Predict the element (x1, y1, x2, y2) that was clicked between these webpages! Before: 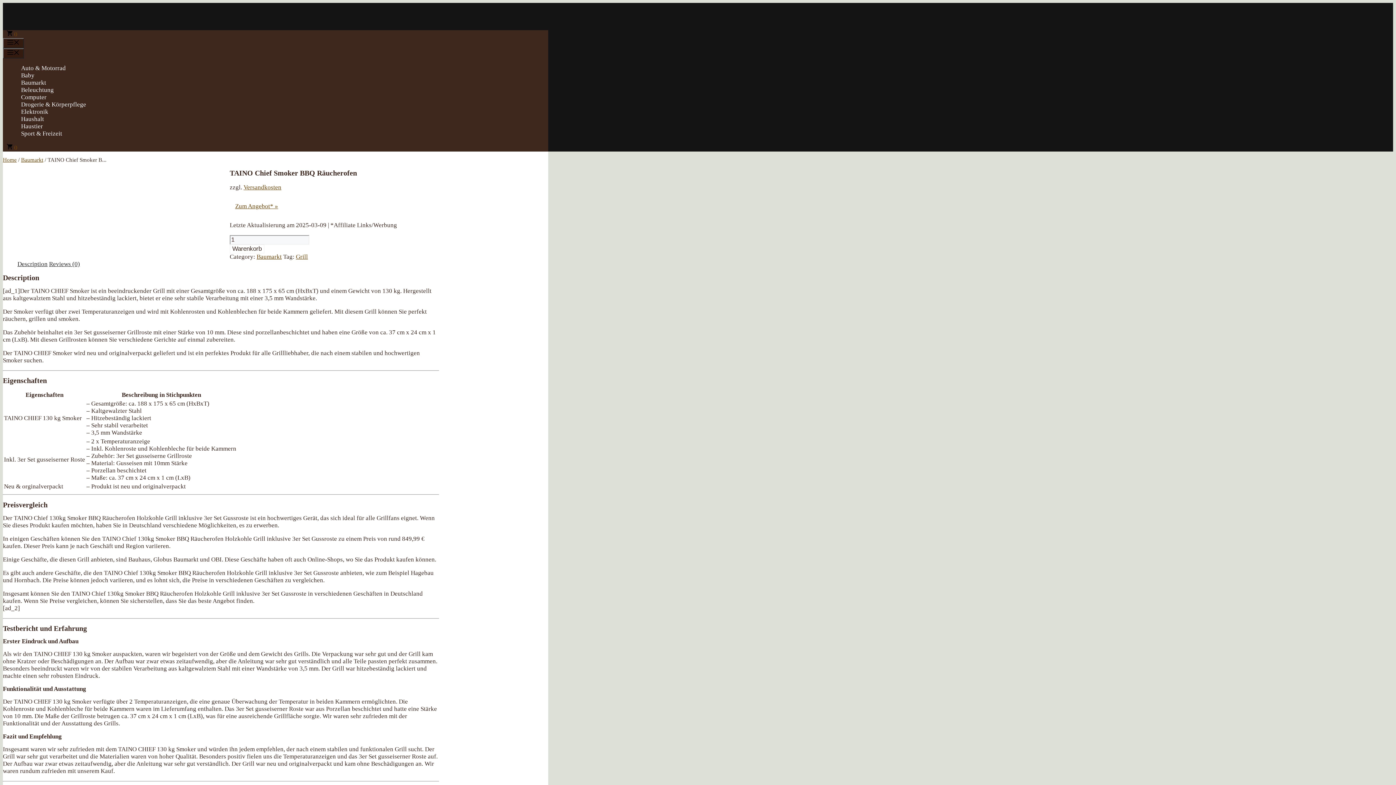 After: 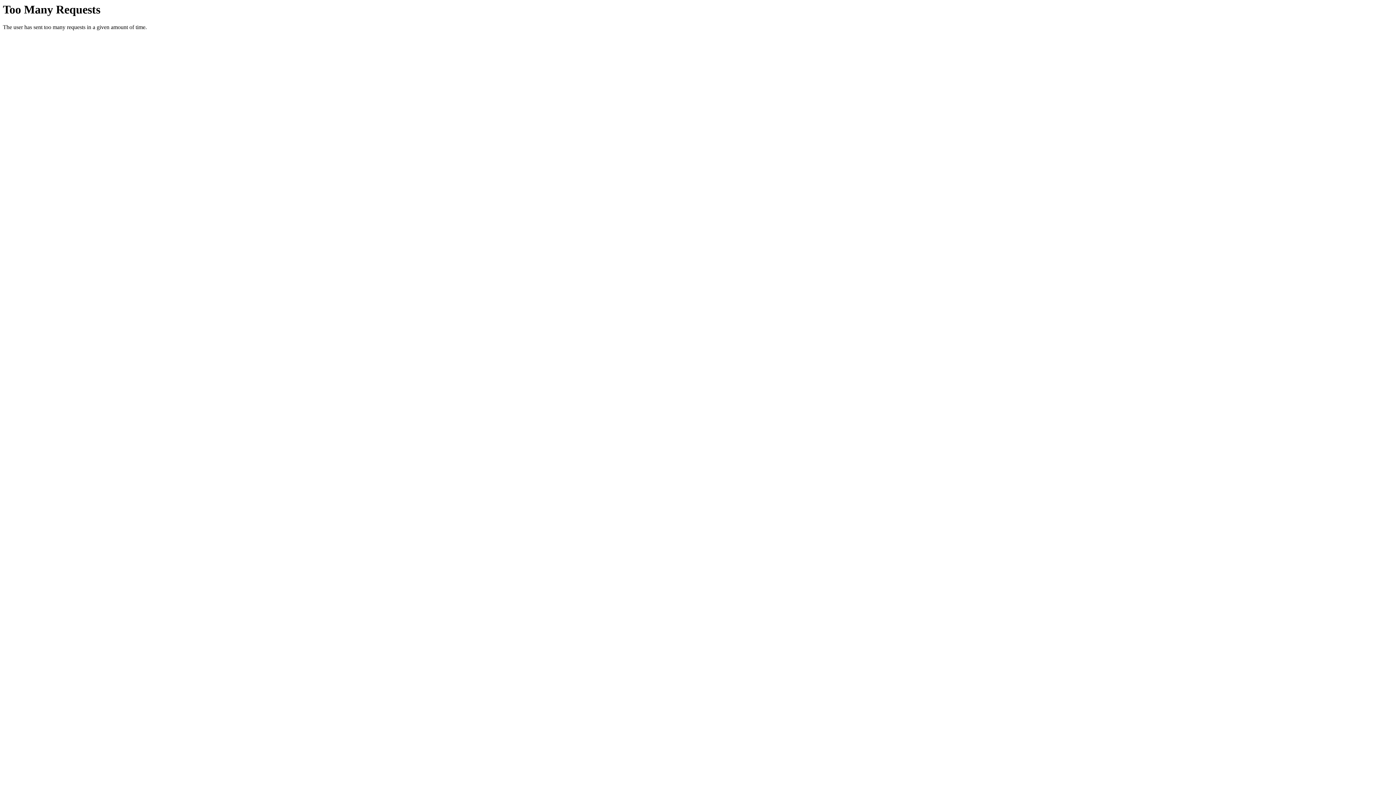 Action: label: Sport & Freizeit bbox: (17, 130, 65, 137)